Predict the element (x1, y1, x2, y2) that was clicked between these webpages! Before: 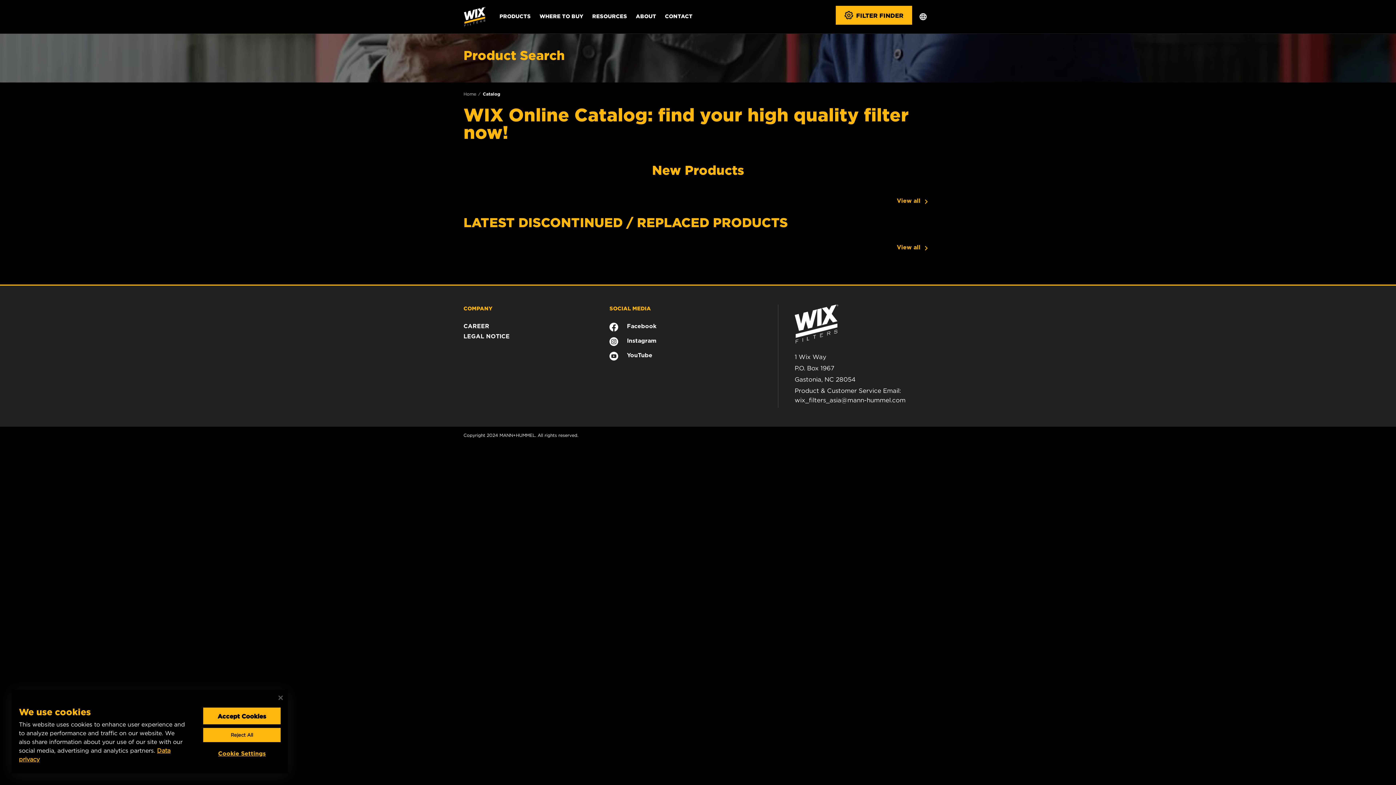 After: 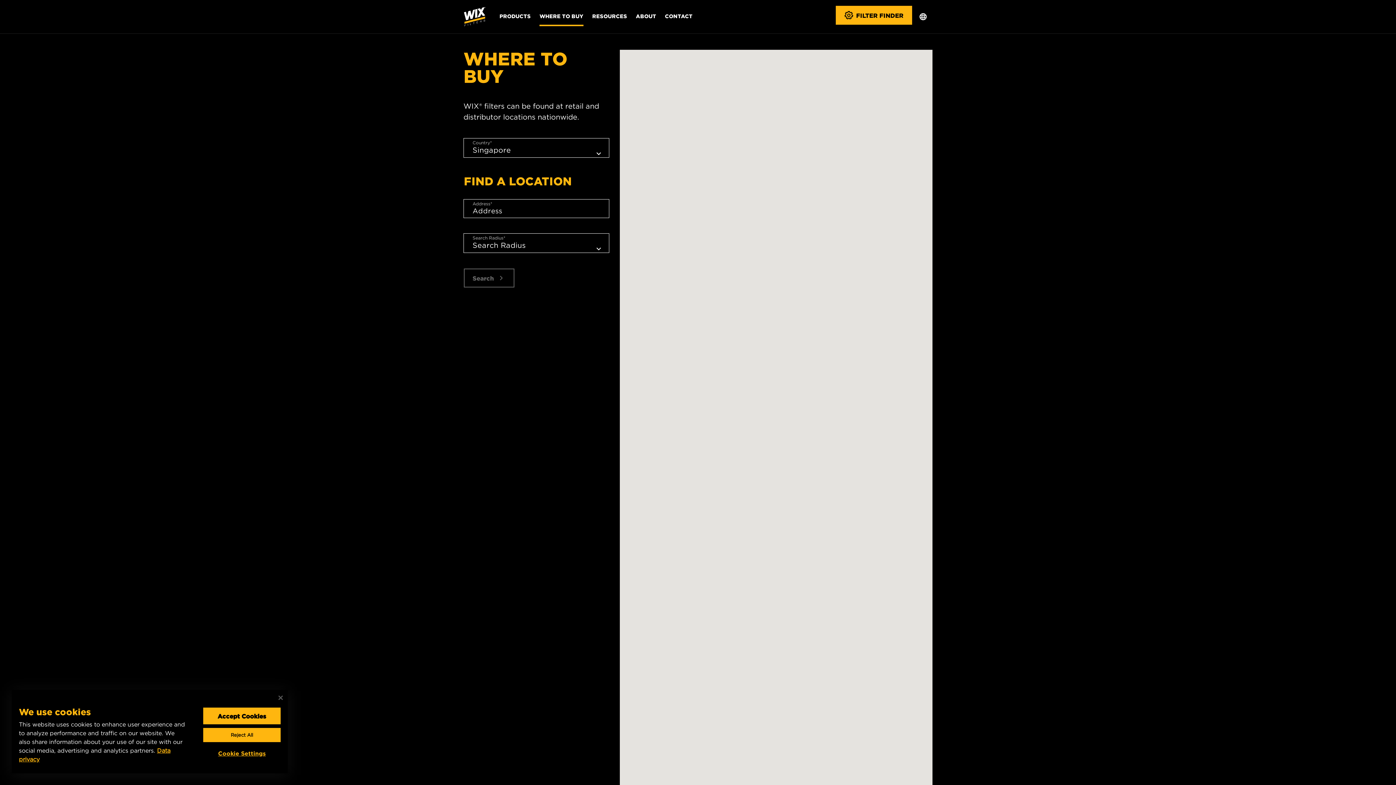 Action: bbox: (539, 0, 583, 32) label: WHERE TO BUY